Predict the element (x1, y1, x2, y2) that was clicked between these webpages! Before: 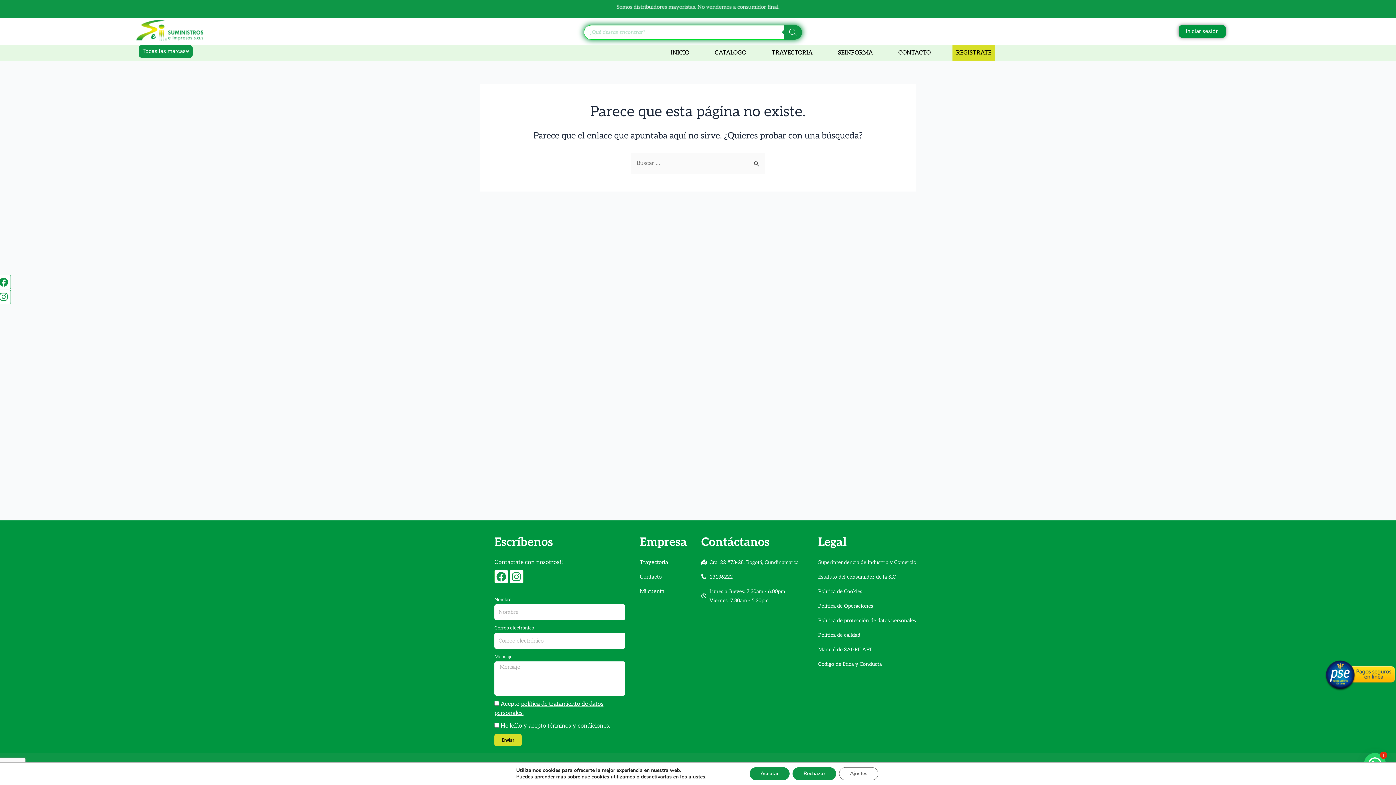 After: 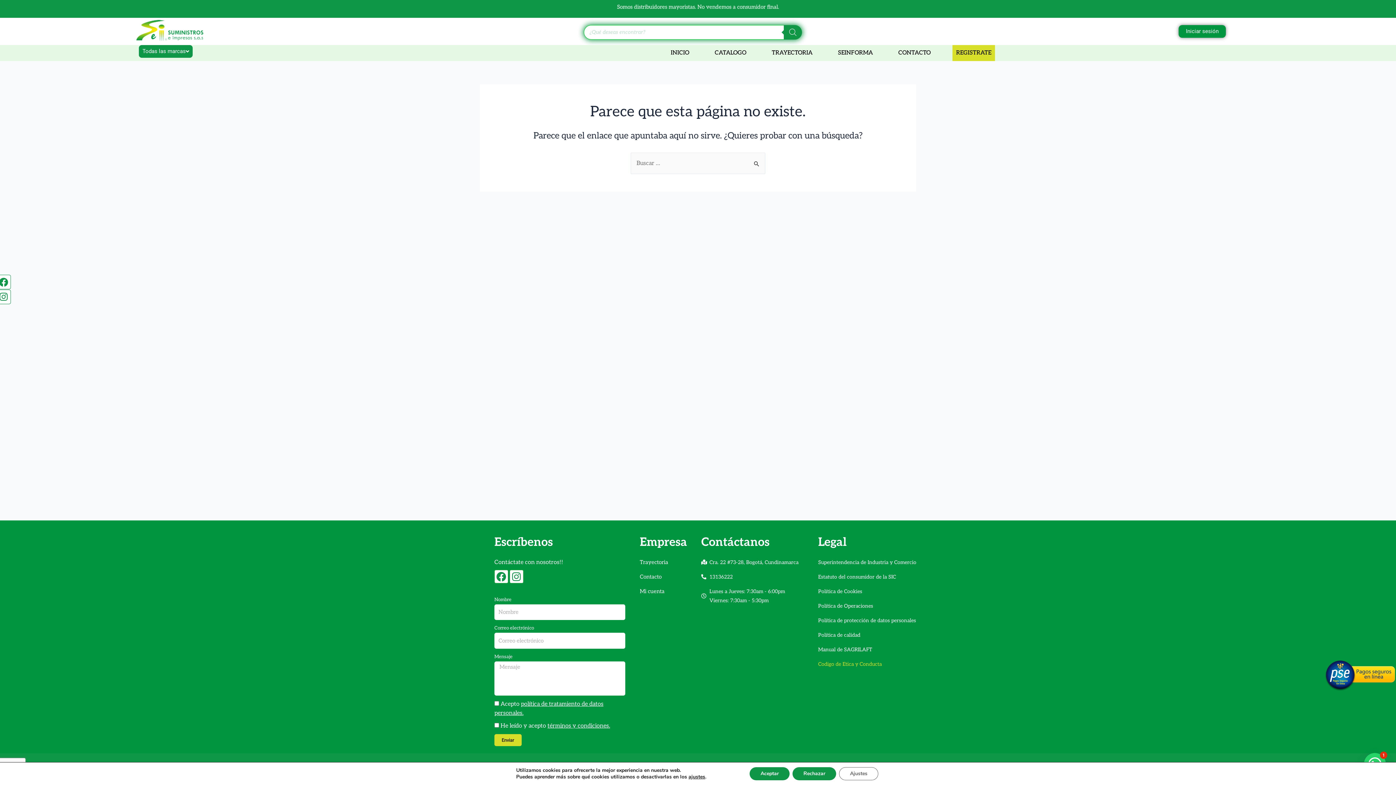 Action: bbox: (818, 659, 927, 668) label: Codigo de Etica y Conducta